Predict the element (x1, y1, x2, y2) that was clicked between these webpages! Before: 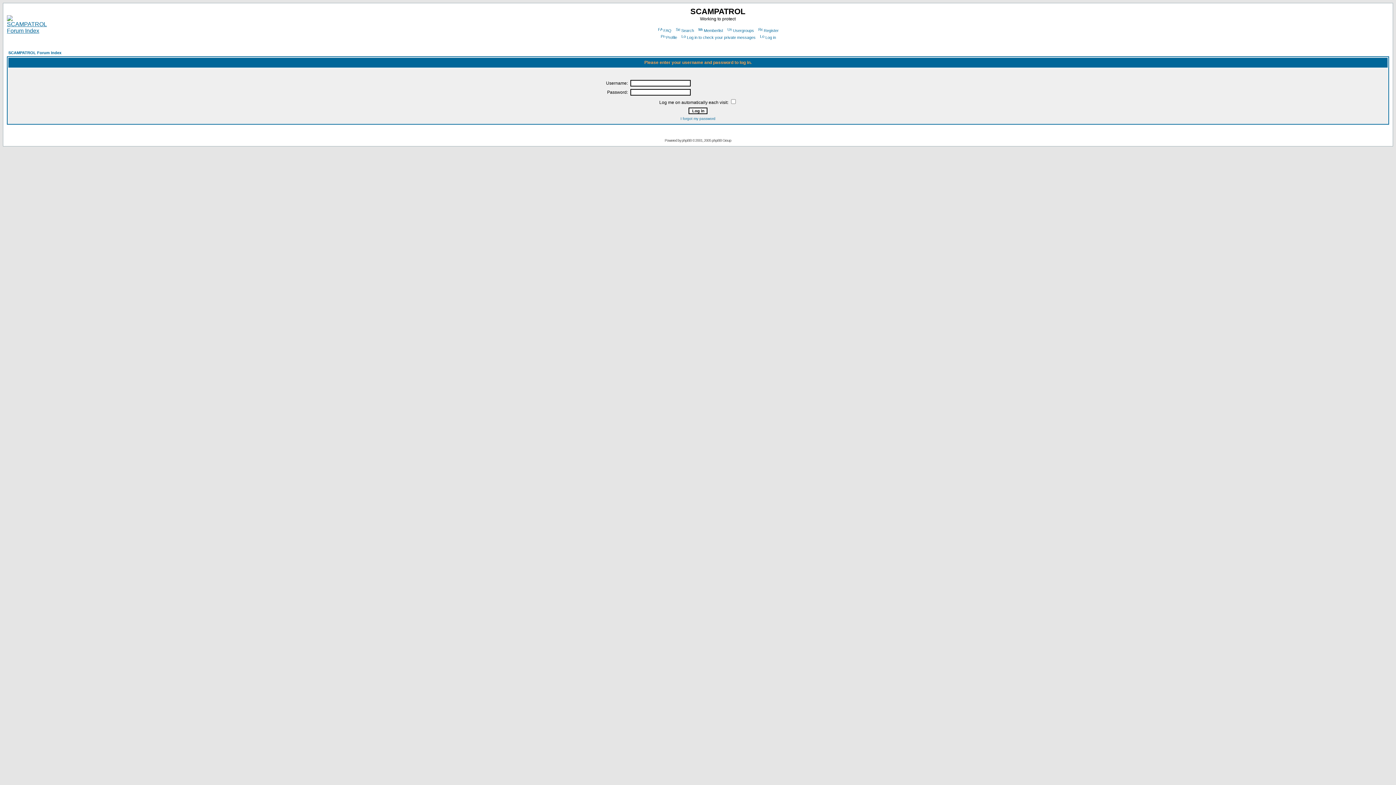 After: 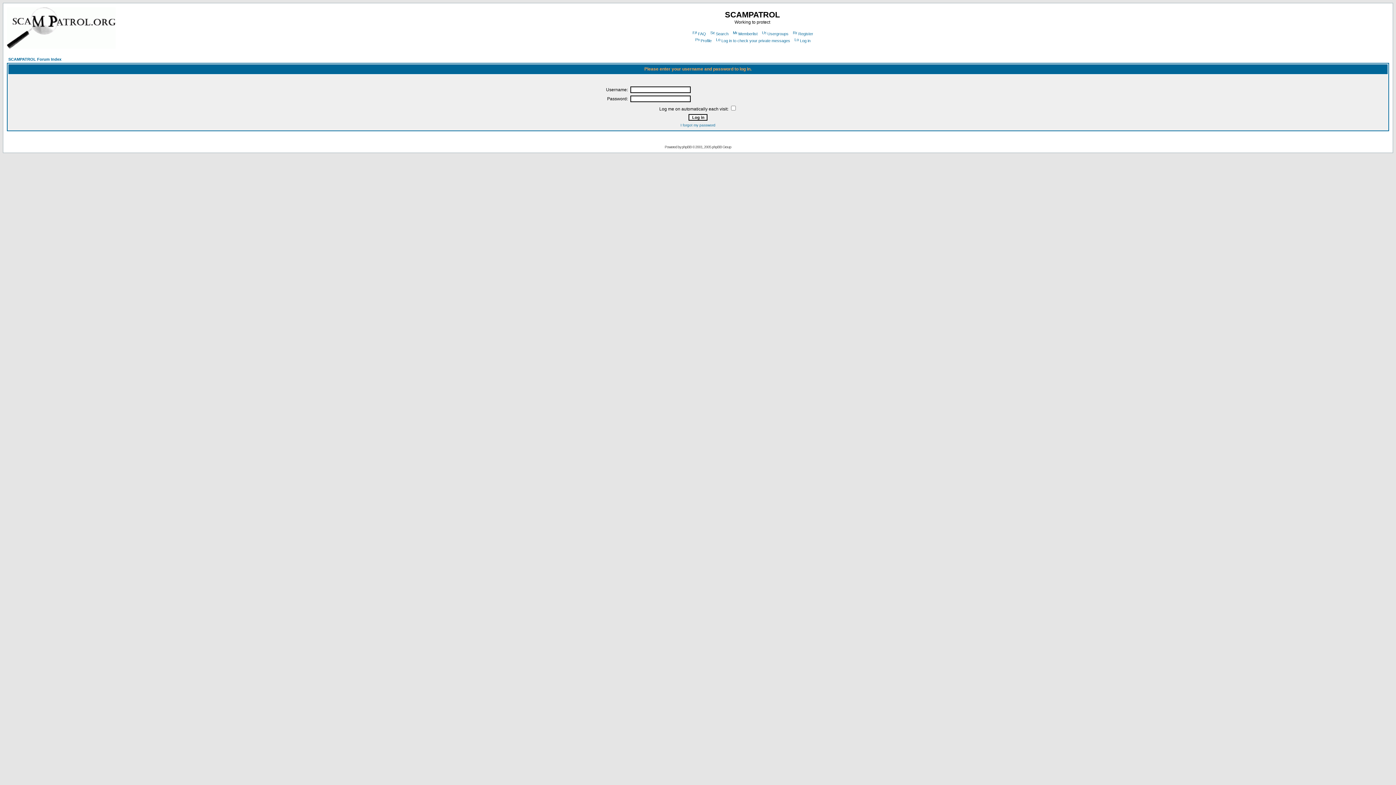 Action: label: Log in to check your private messages bbox: (680, 35, 755, 39)